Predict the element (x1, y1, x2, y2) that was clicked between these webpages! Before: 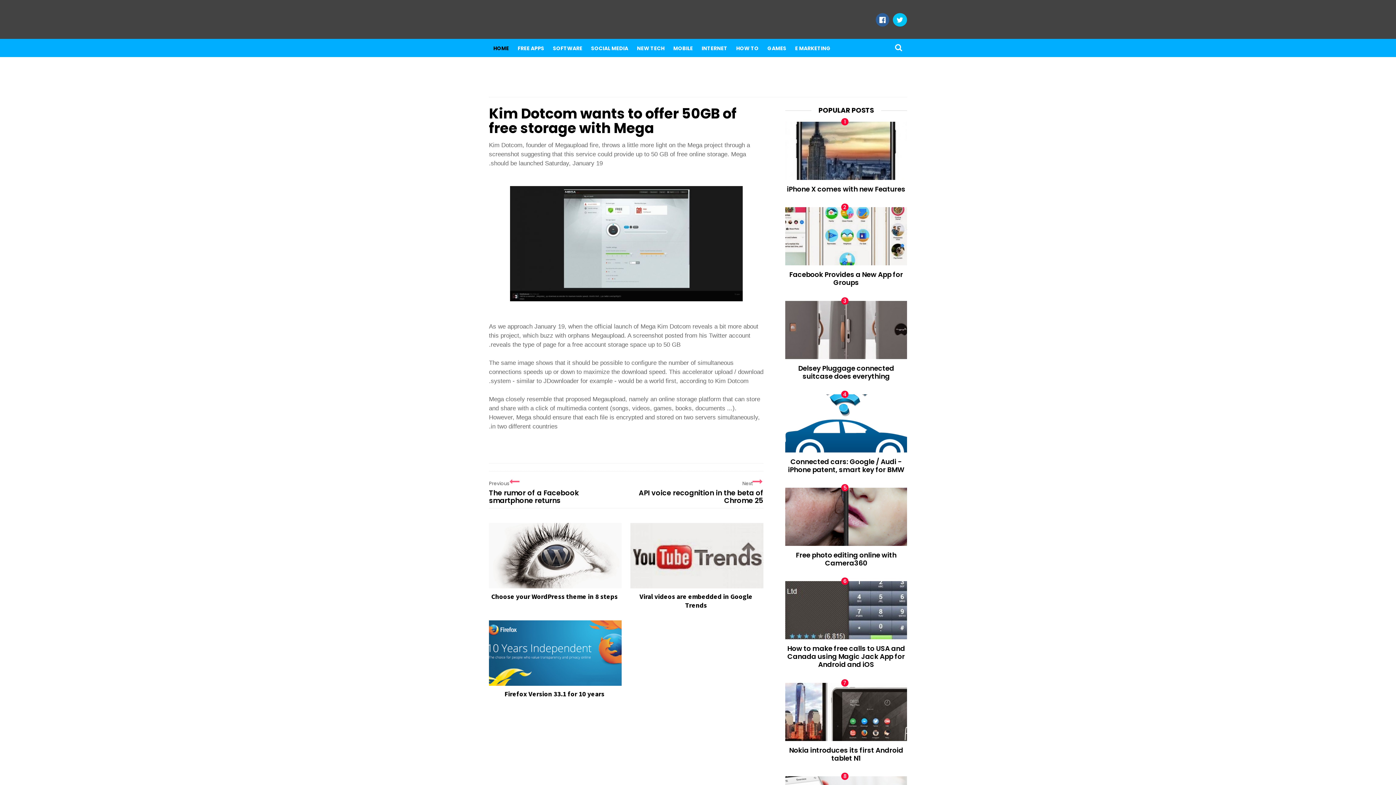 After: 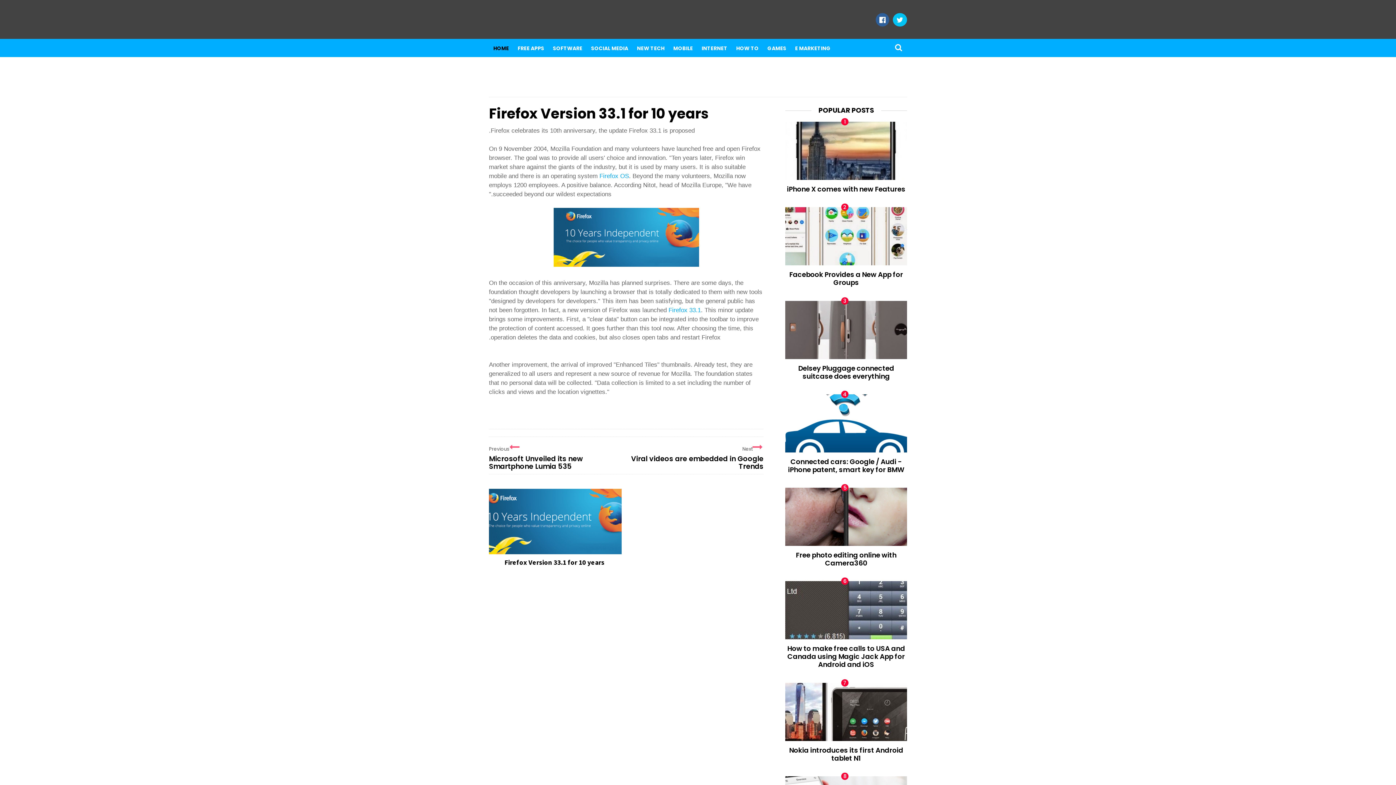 Action: bbox: (489, 686, 621, 709) label: Firefox Version 33.1 for 10 years